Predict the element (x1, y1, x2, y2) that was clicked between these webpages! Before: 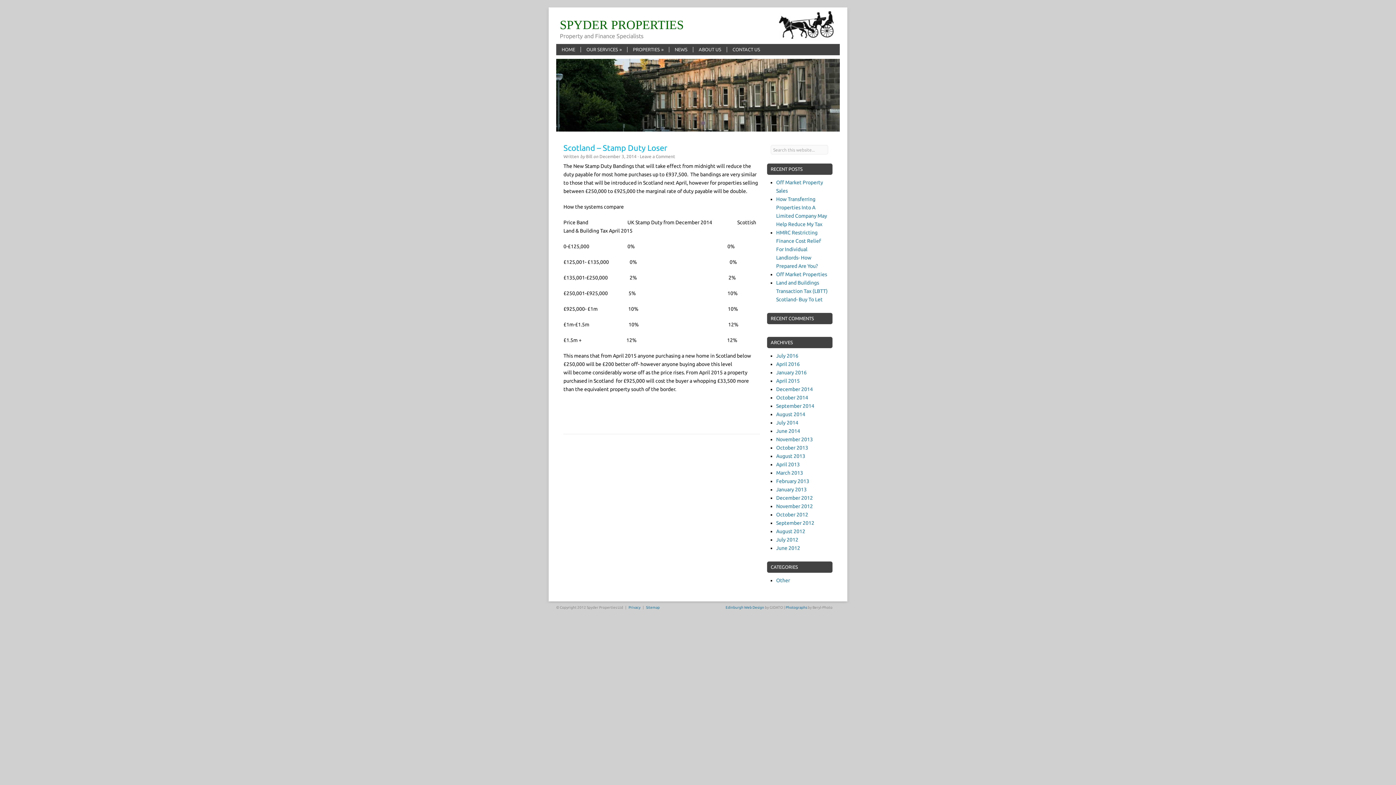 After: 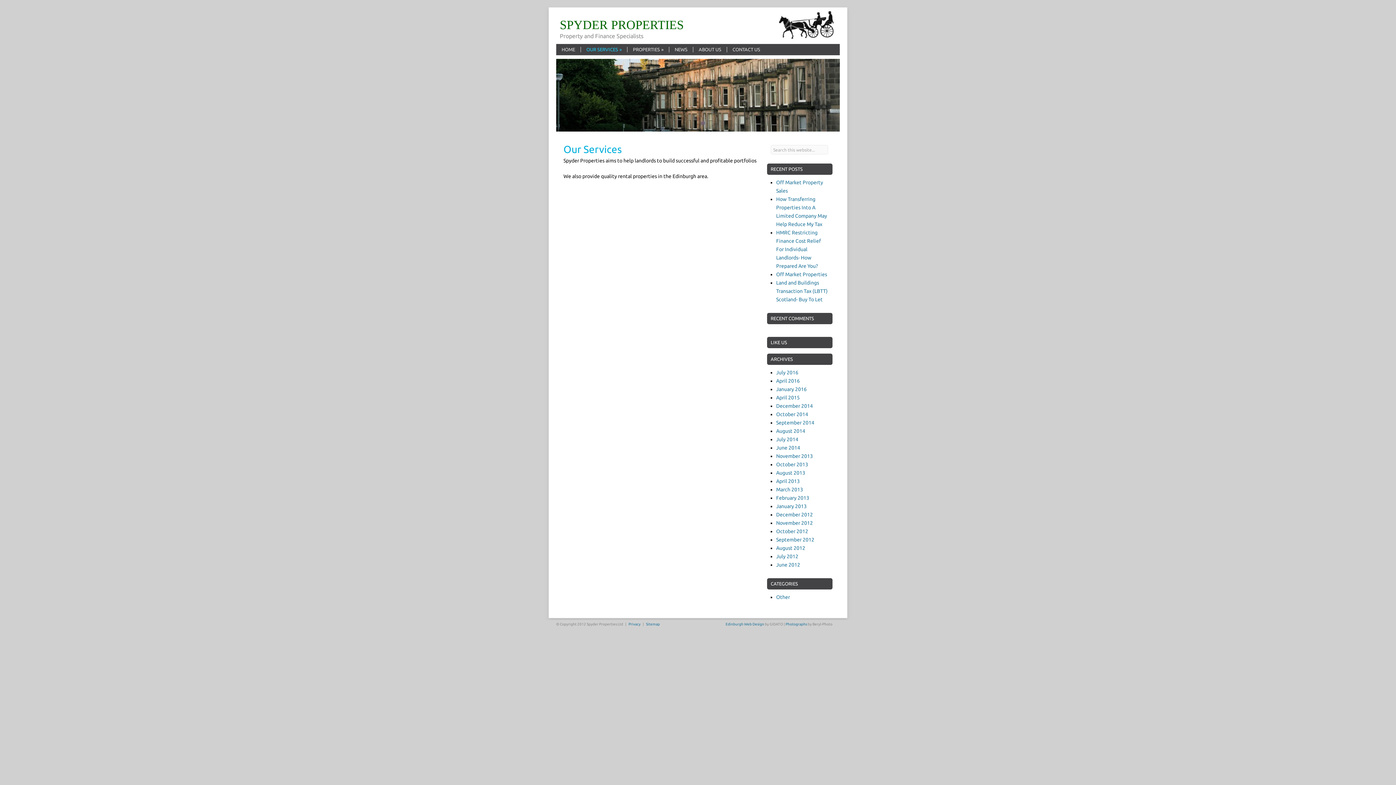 Action: bbox: (580, 46, 627, 52) label: OUR SERVICES
»